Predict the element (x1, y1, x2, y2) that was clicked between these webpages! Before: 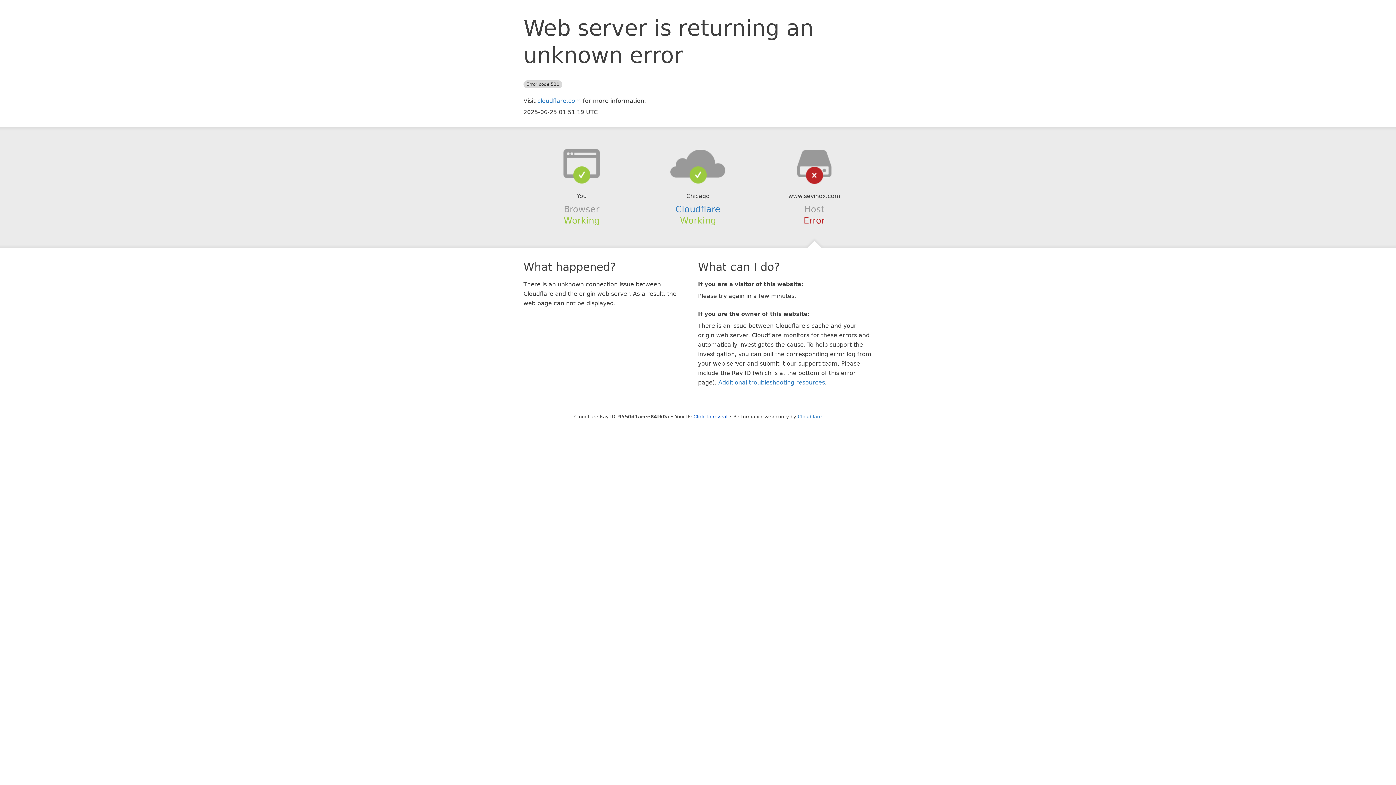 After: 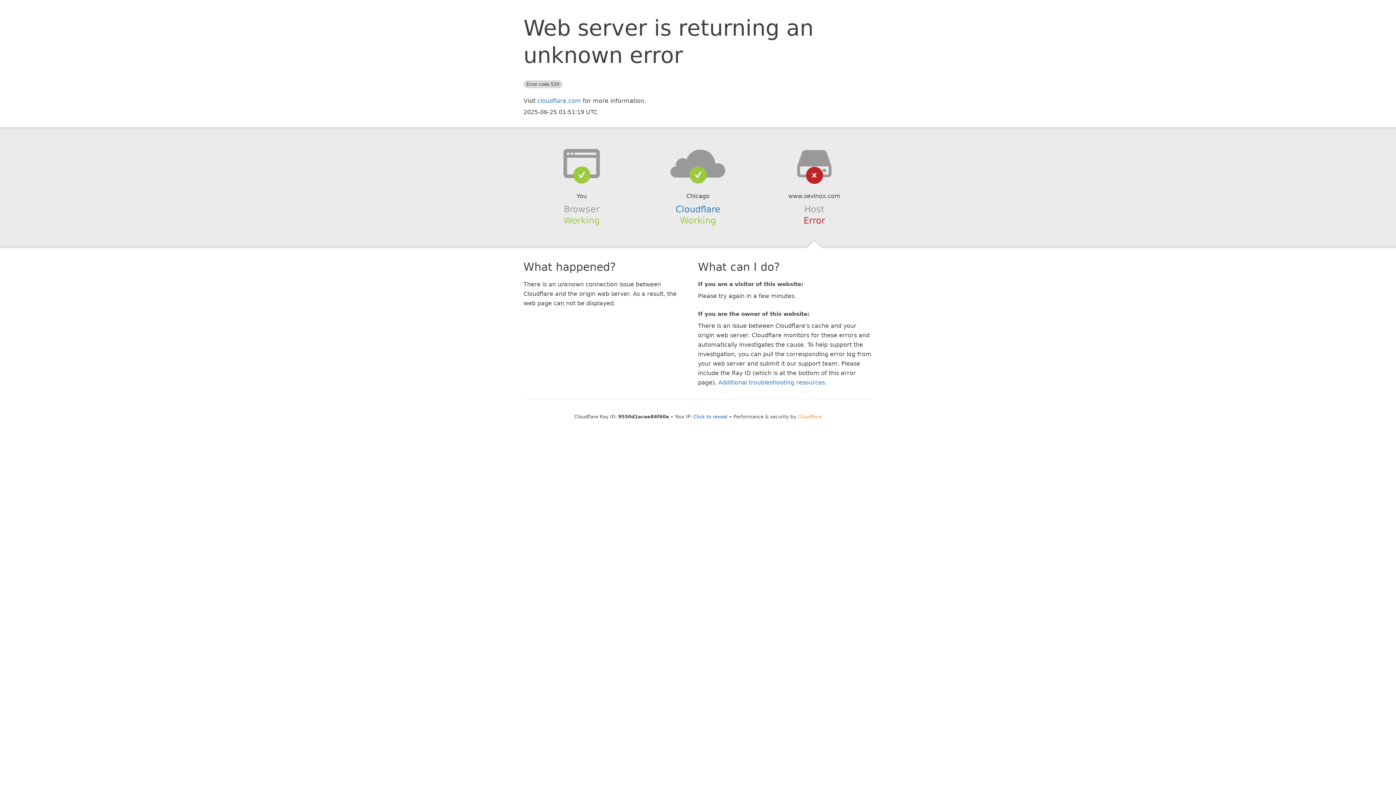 Action: label: Cloudflare bbox: (798, 414, 822, 419)